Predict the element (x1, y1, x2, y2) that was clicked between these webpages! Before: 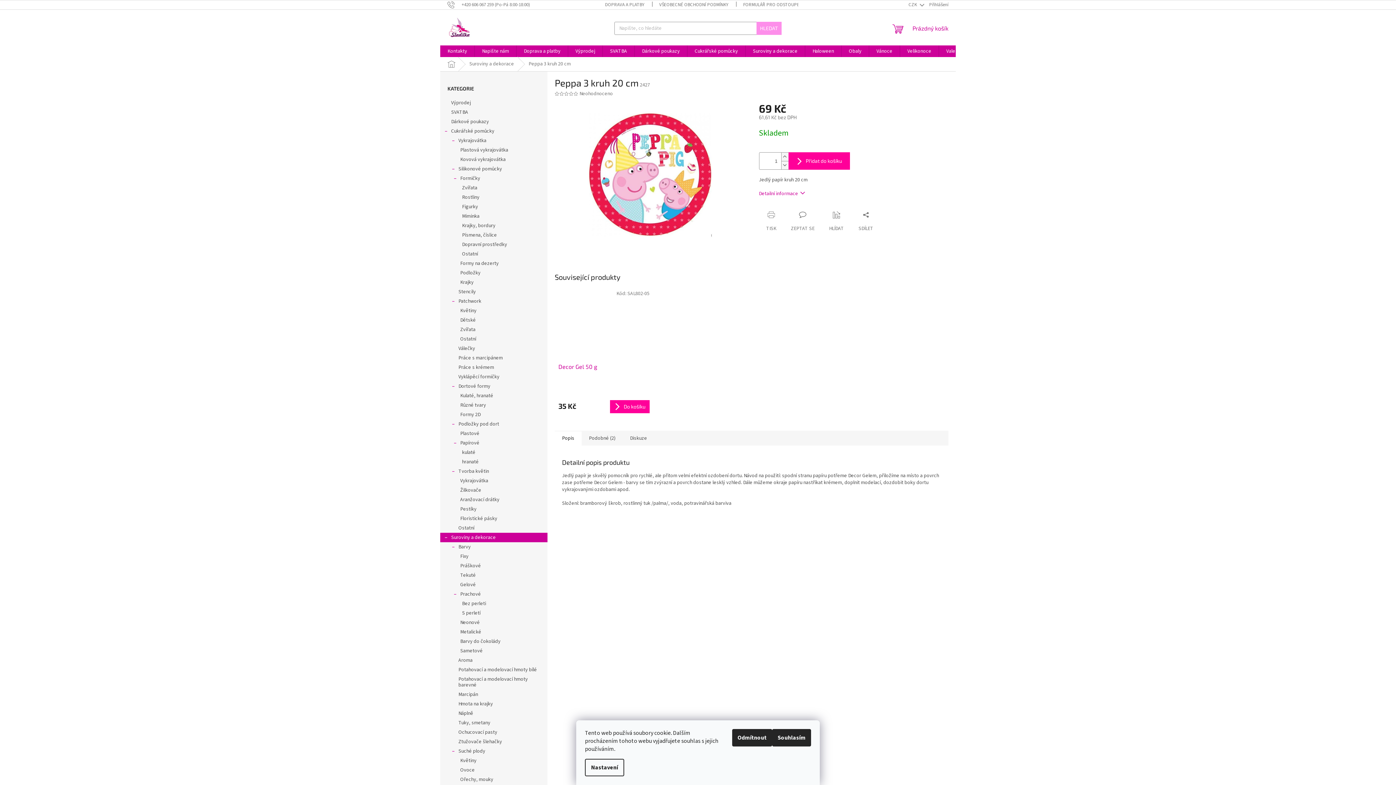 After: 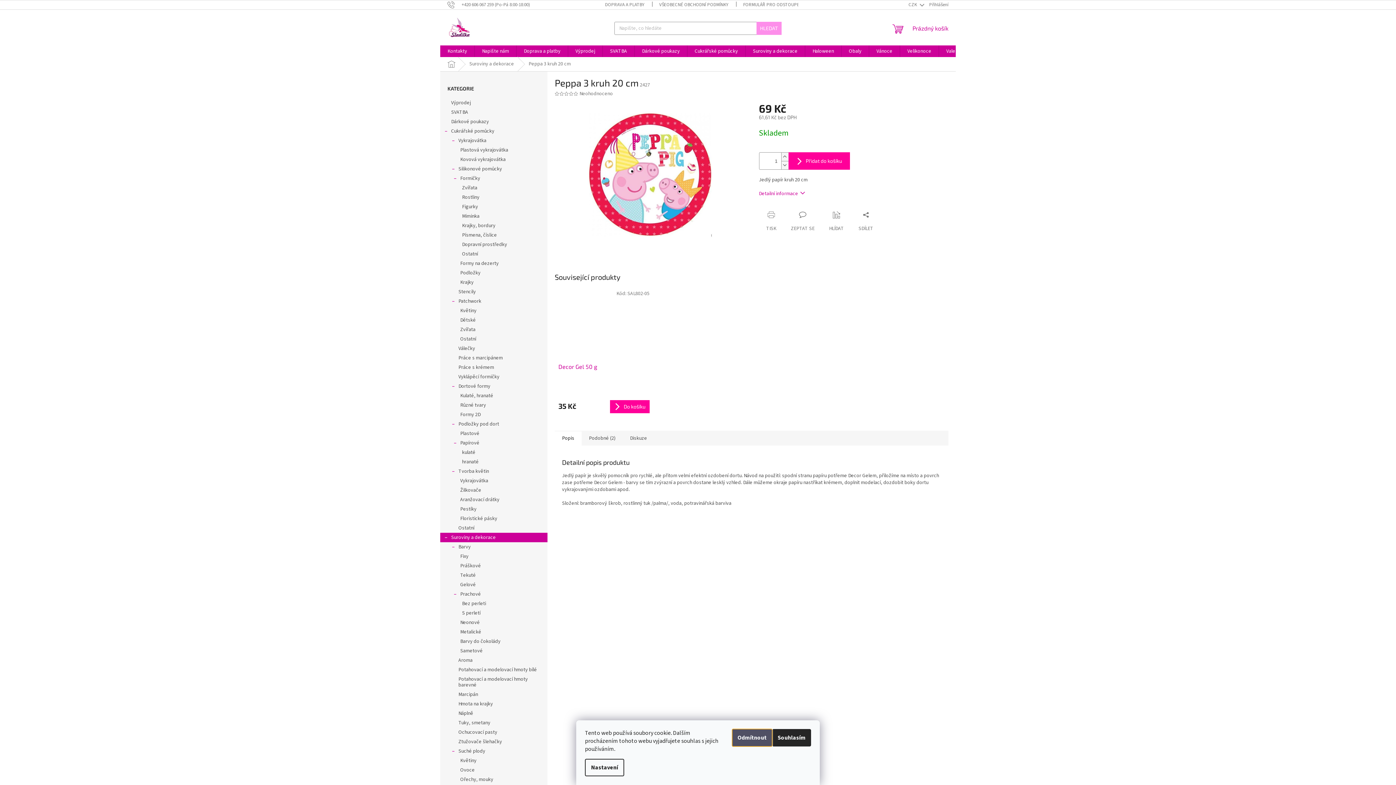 Action: bbox: (732, 729, 772, 746) label: Odmítnout